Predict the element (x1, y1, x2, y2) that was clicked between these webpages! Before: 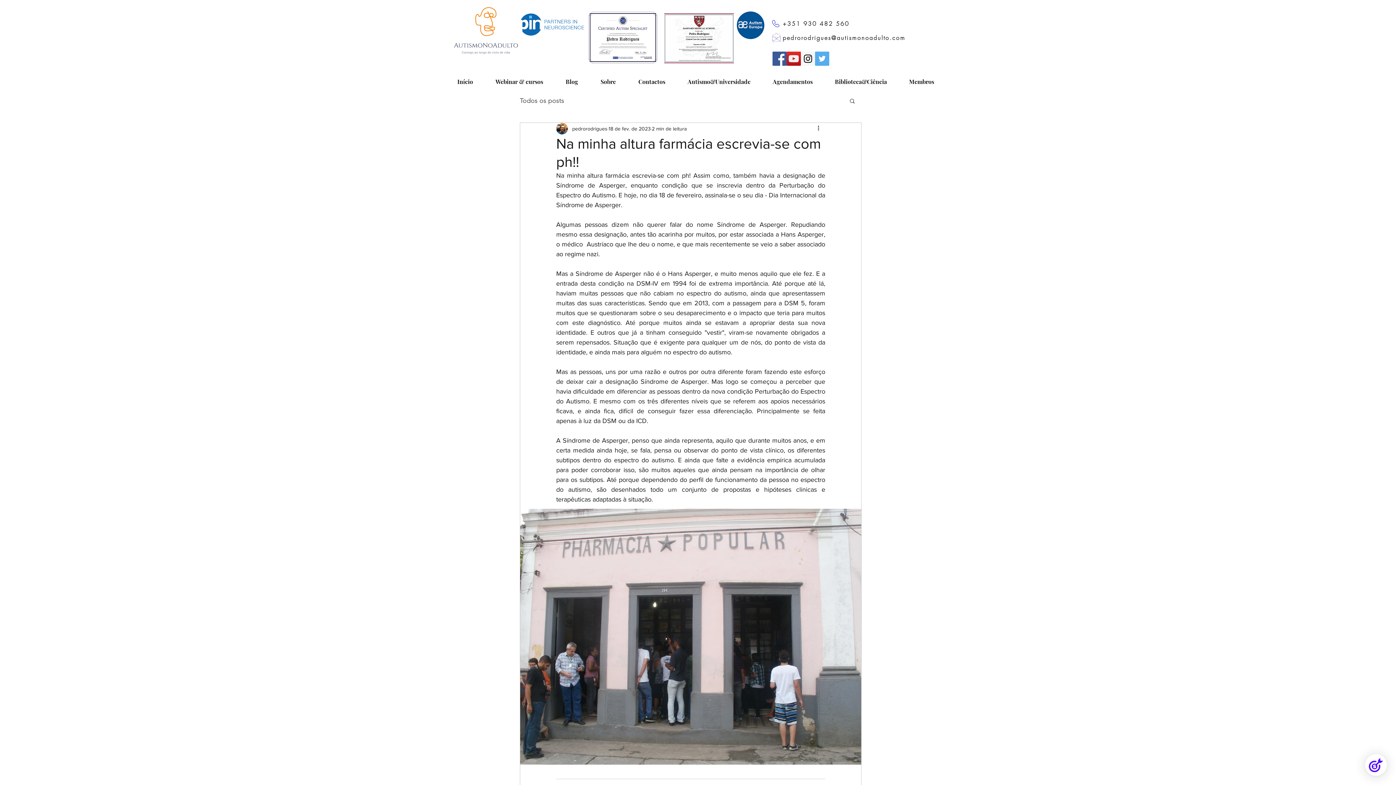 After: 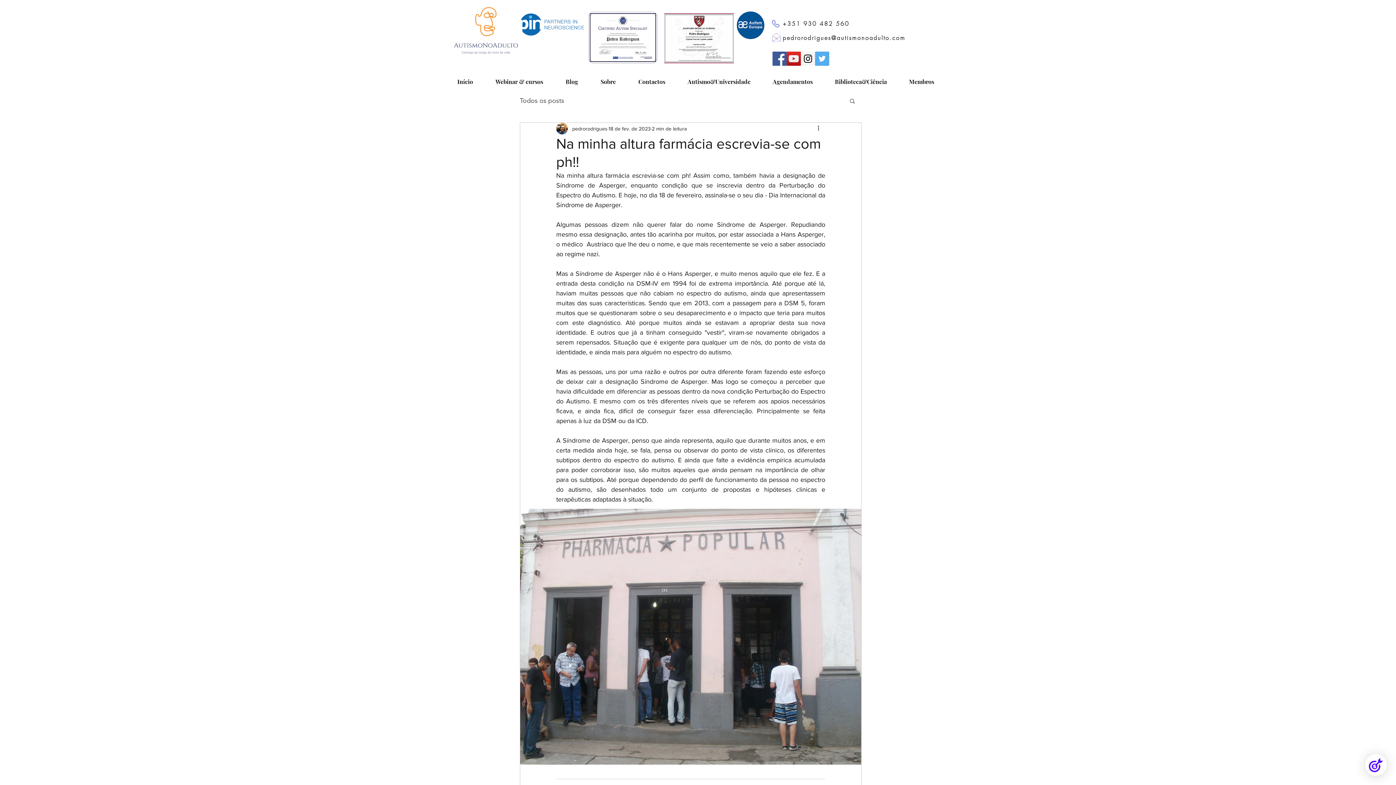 Action: bbox: (736, 11, 764, 39)